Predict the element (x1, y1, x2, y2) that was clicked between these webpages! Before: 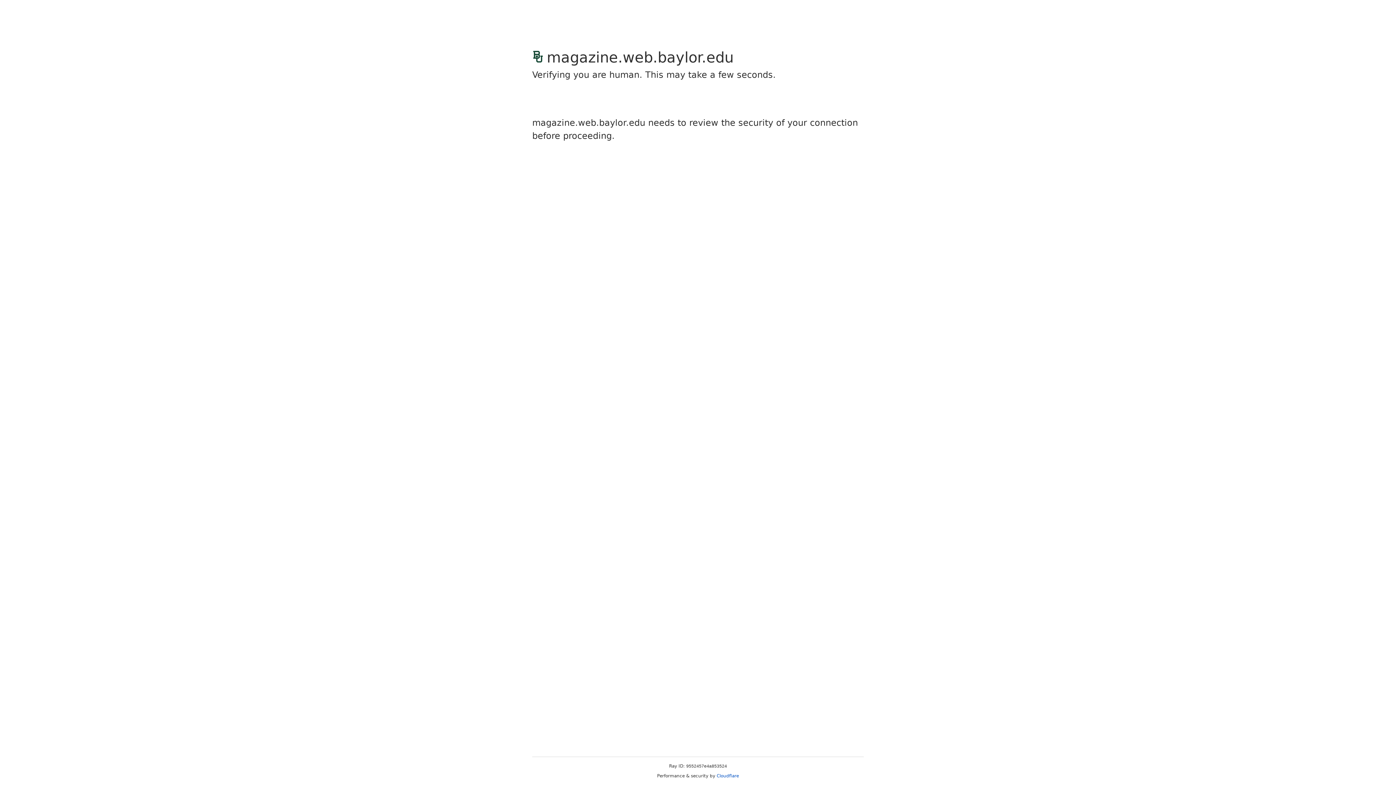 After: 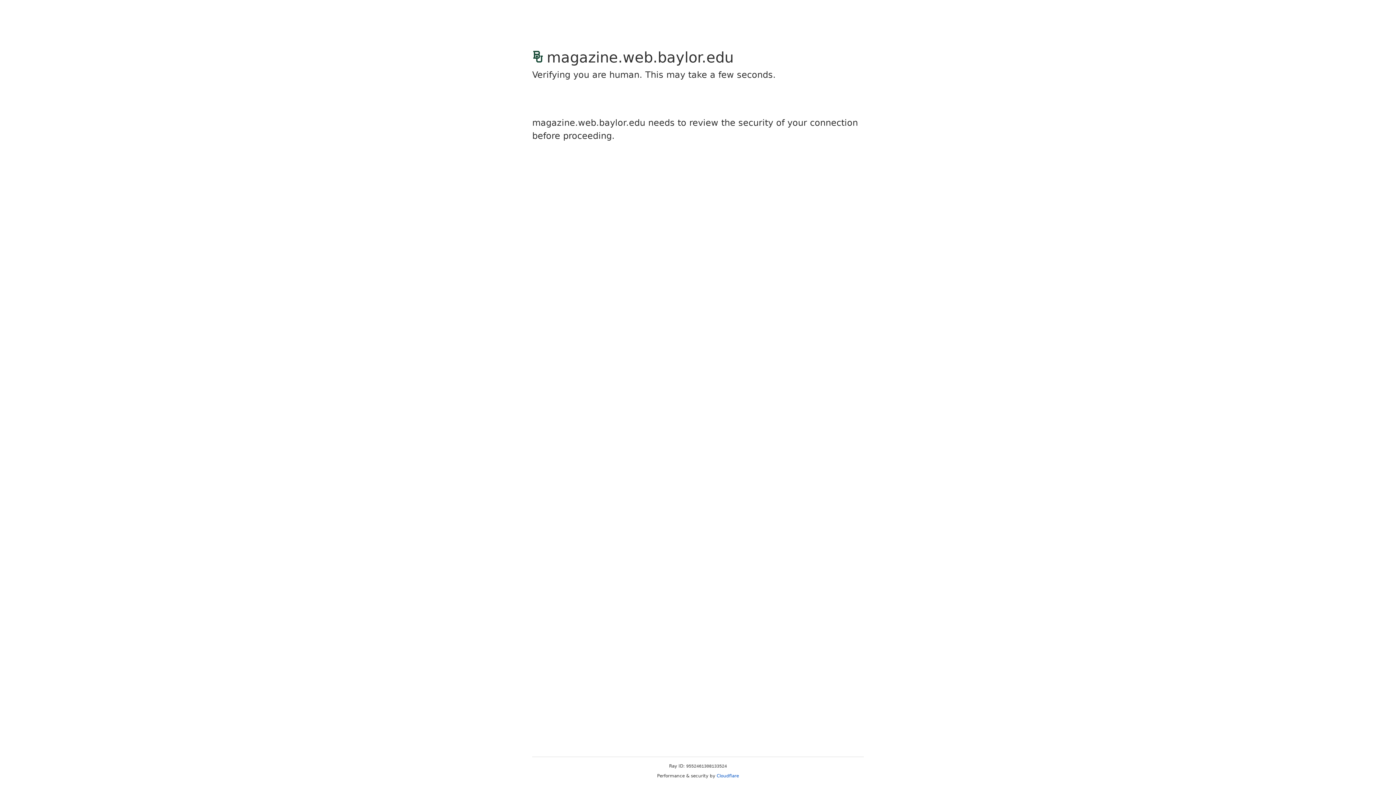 Action: label: Cloudflare bbox: (716, 773, 739, 778)